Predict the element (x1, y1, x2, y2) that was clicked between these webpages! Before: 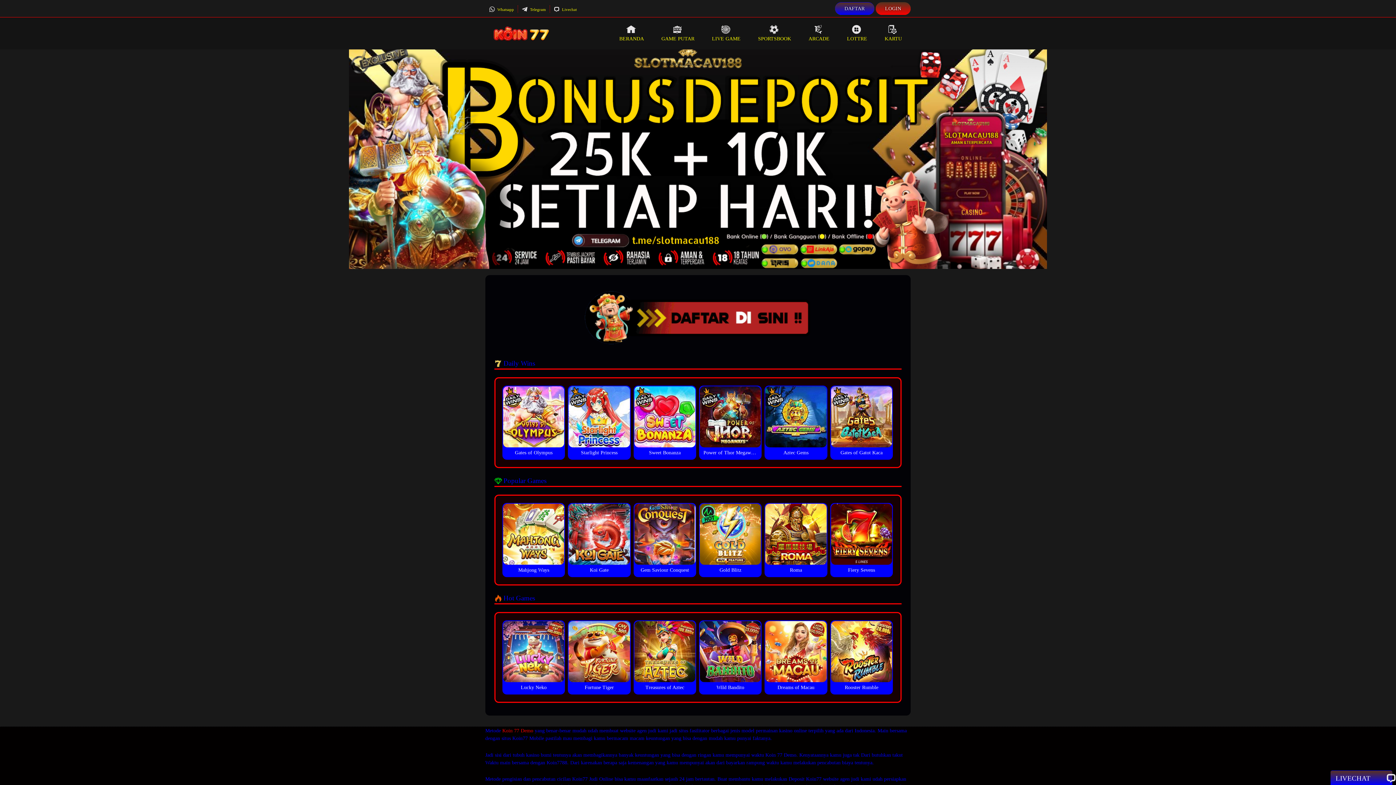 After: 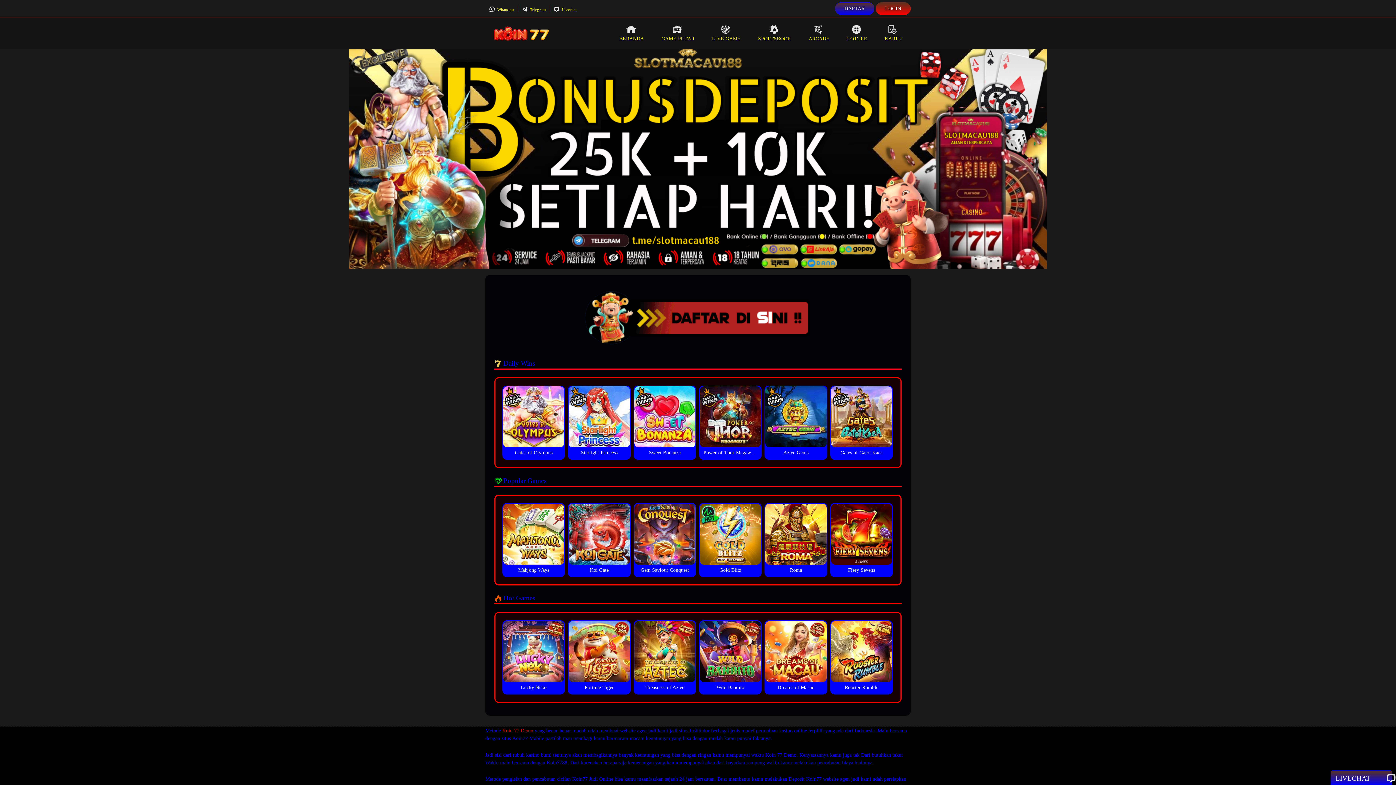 Action: label: GAME PUTAR bbox: (652, 17, 703, 49)